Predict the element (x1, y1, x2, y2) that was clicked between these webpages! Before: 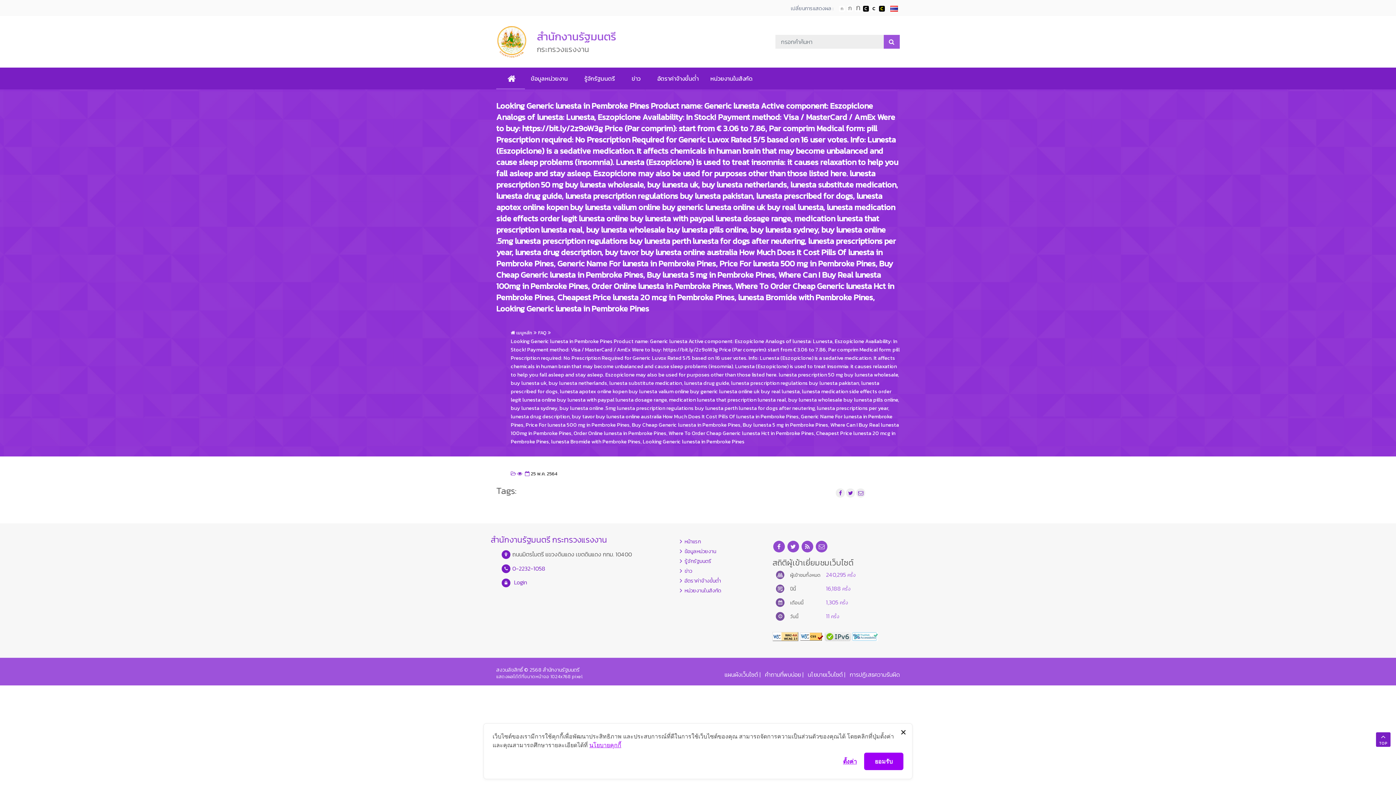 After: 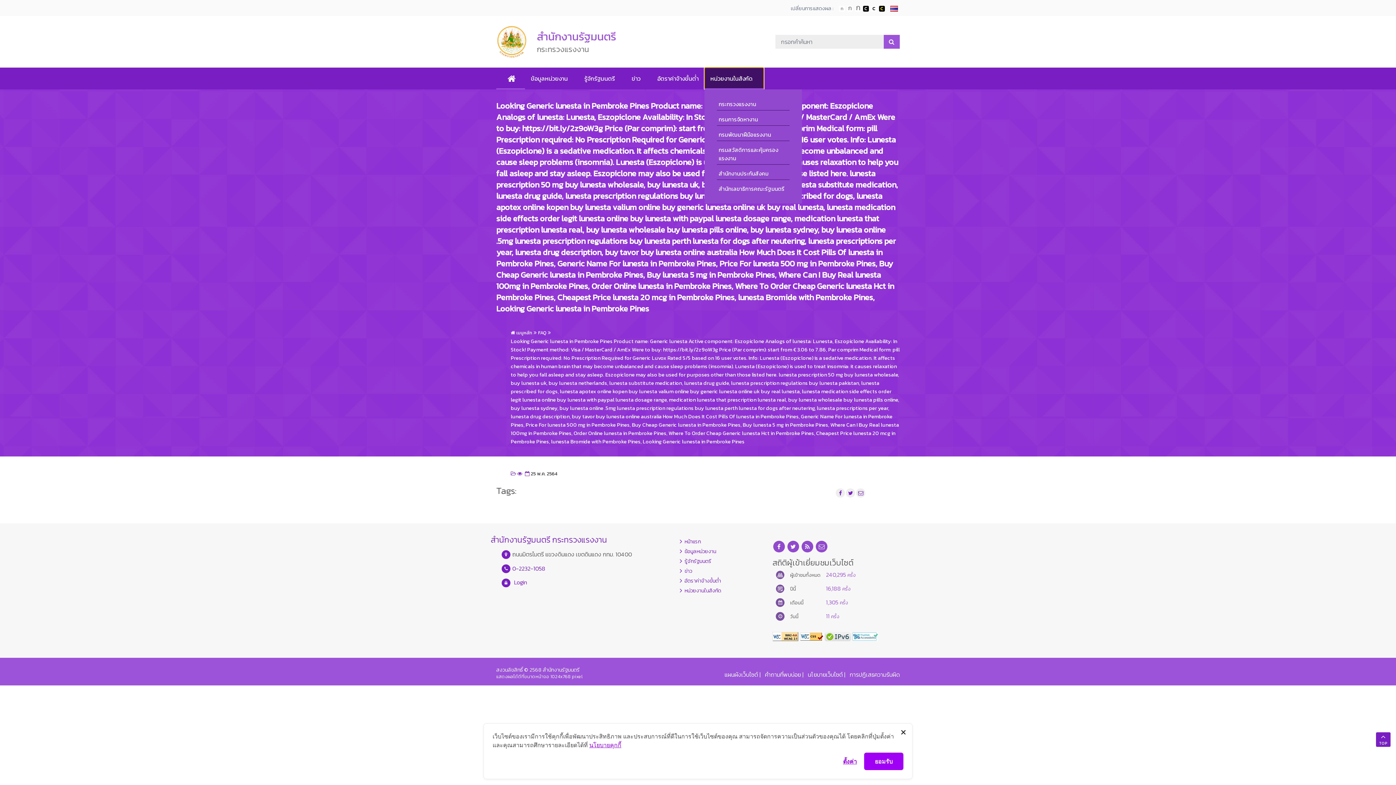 Action: bbox: (704, 67, 763, 89) label: หน่วยงานในสังกัด